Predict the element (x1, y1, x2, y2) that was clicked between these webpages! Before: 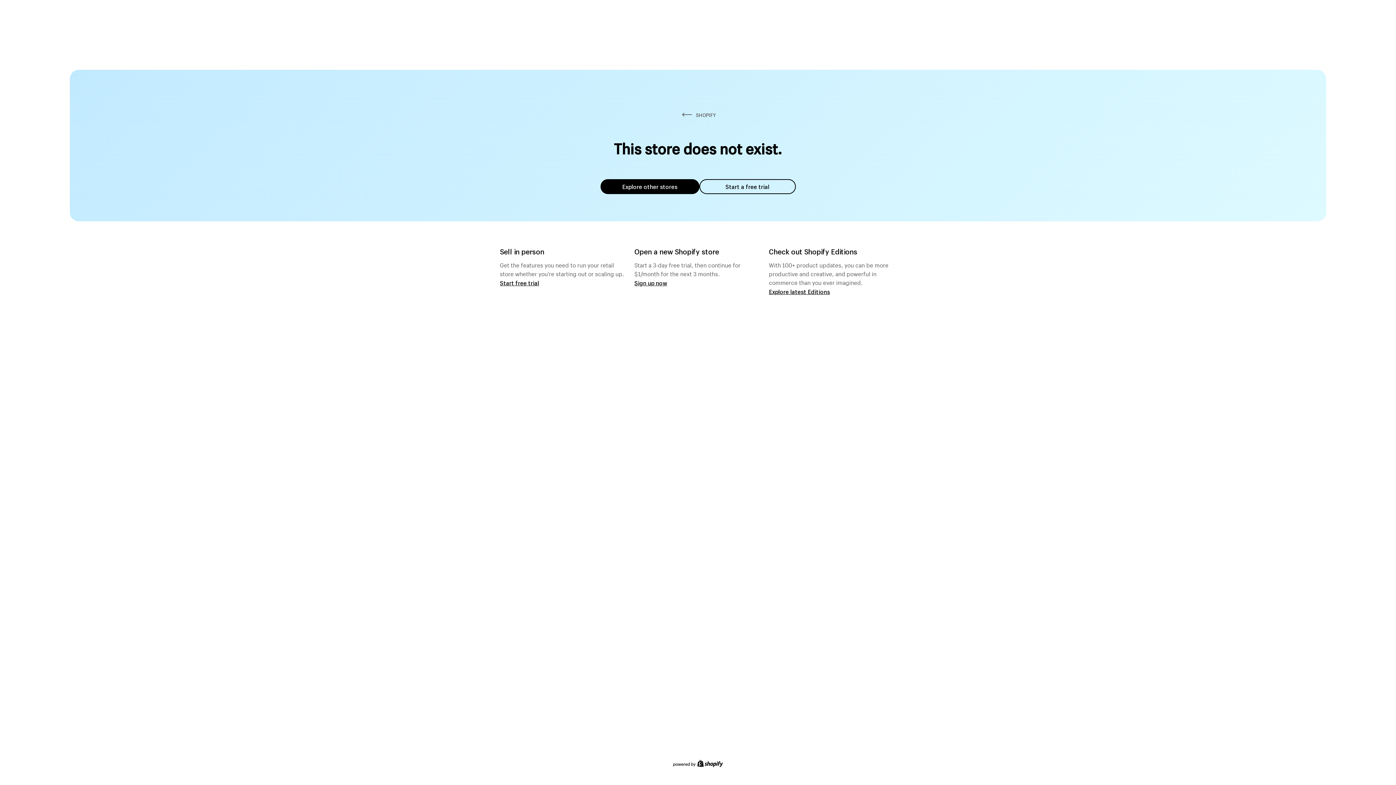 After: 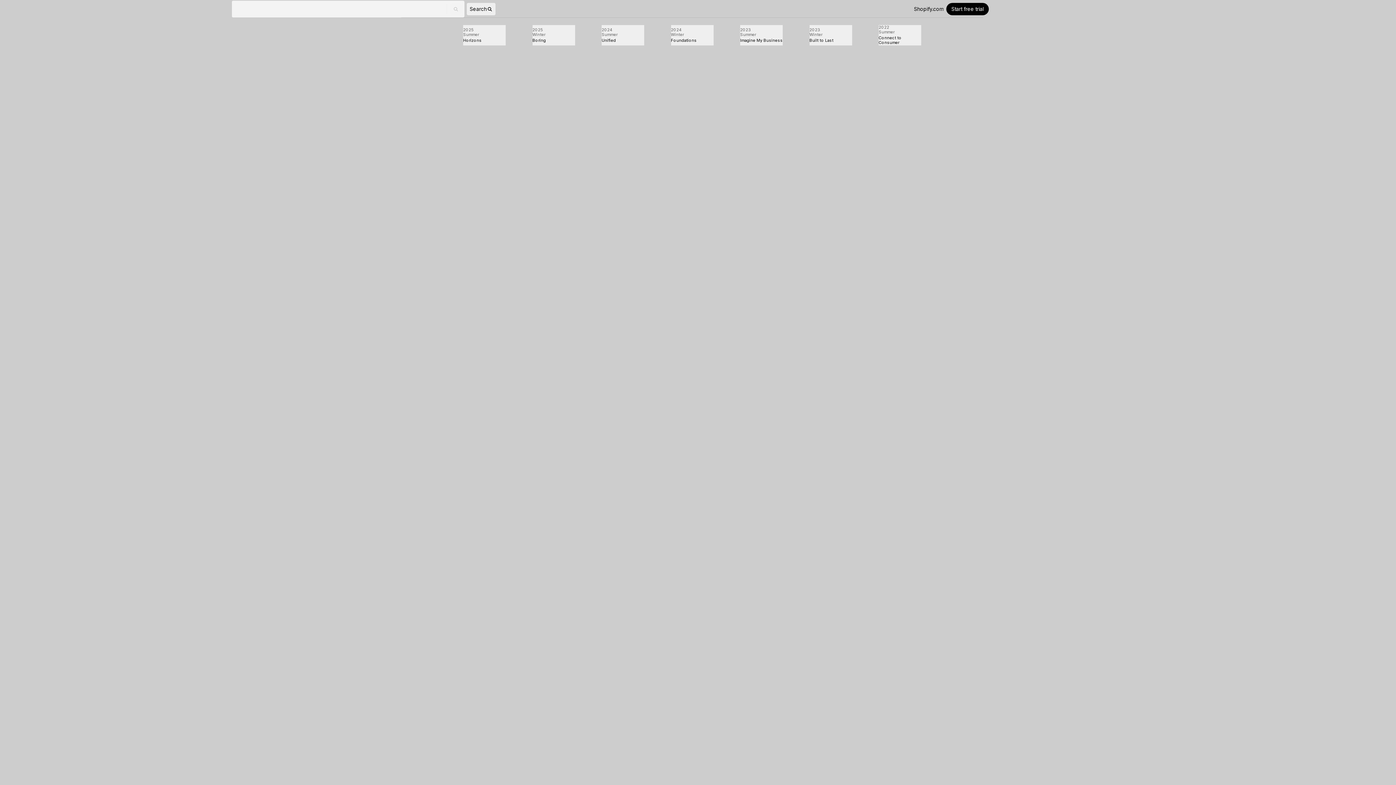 Action: label: Explore latest Editions bbox: (769, 287, 830, 295)